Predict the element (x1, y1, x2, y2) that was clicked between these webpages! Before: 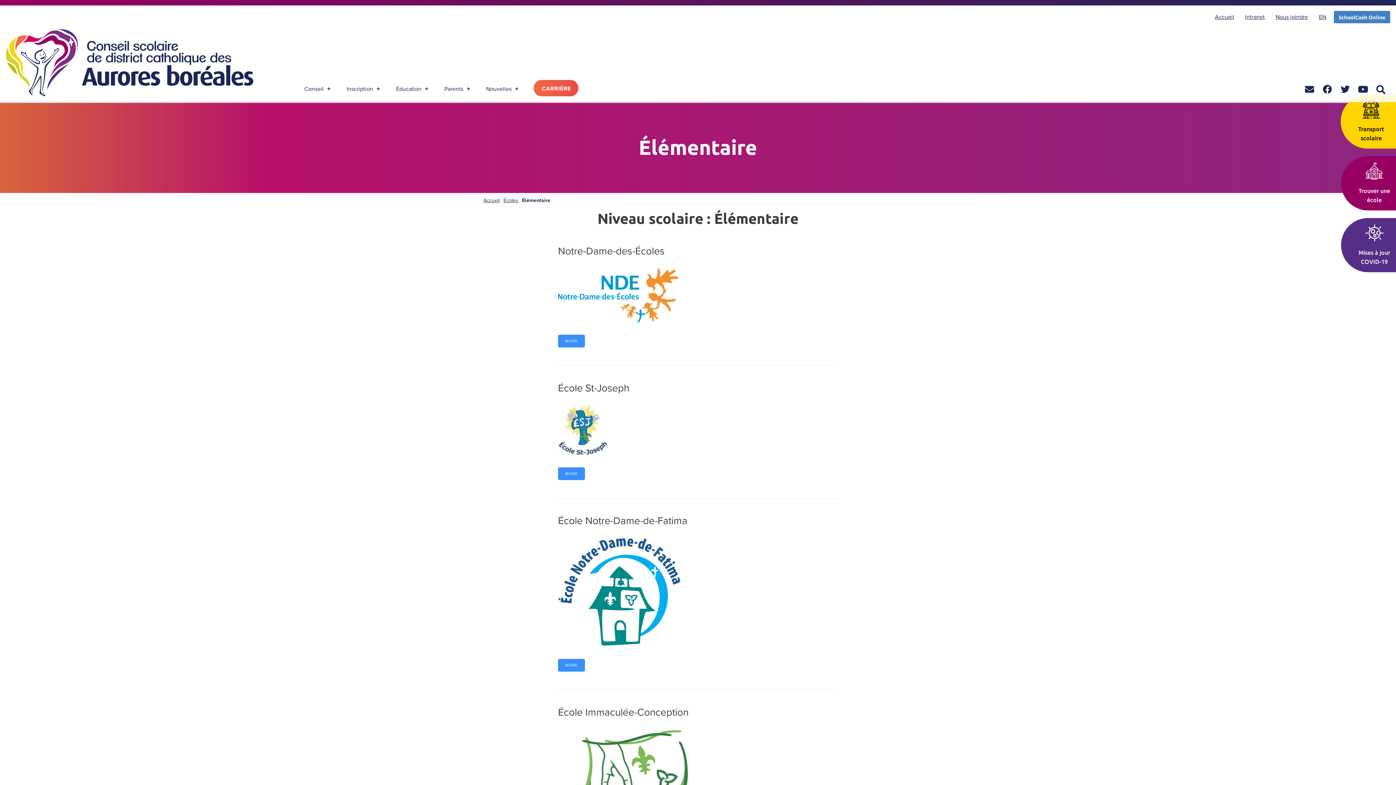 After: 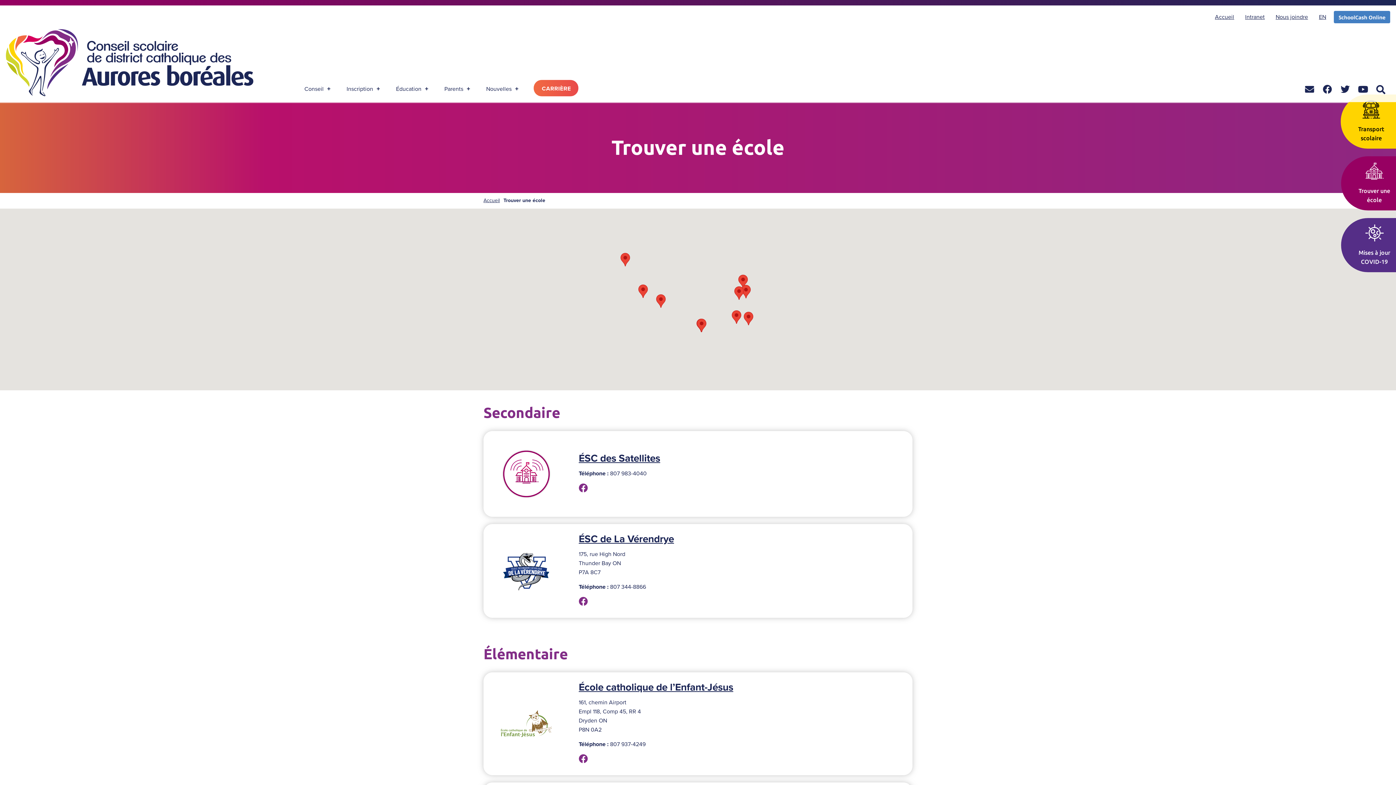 Action: bbox: (558, 538, 680, 647)